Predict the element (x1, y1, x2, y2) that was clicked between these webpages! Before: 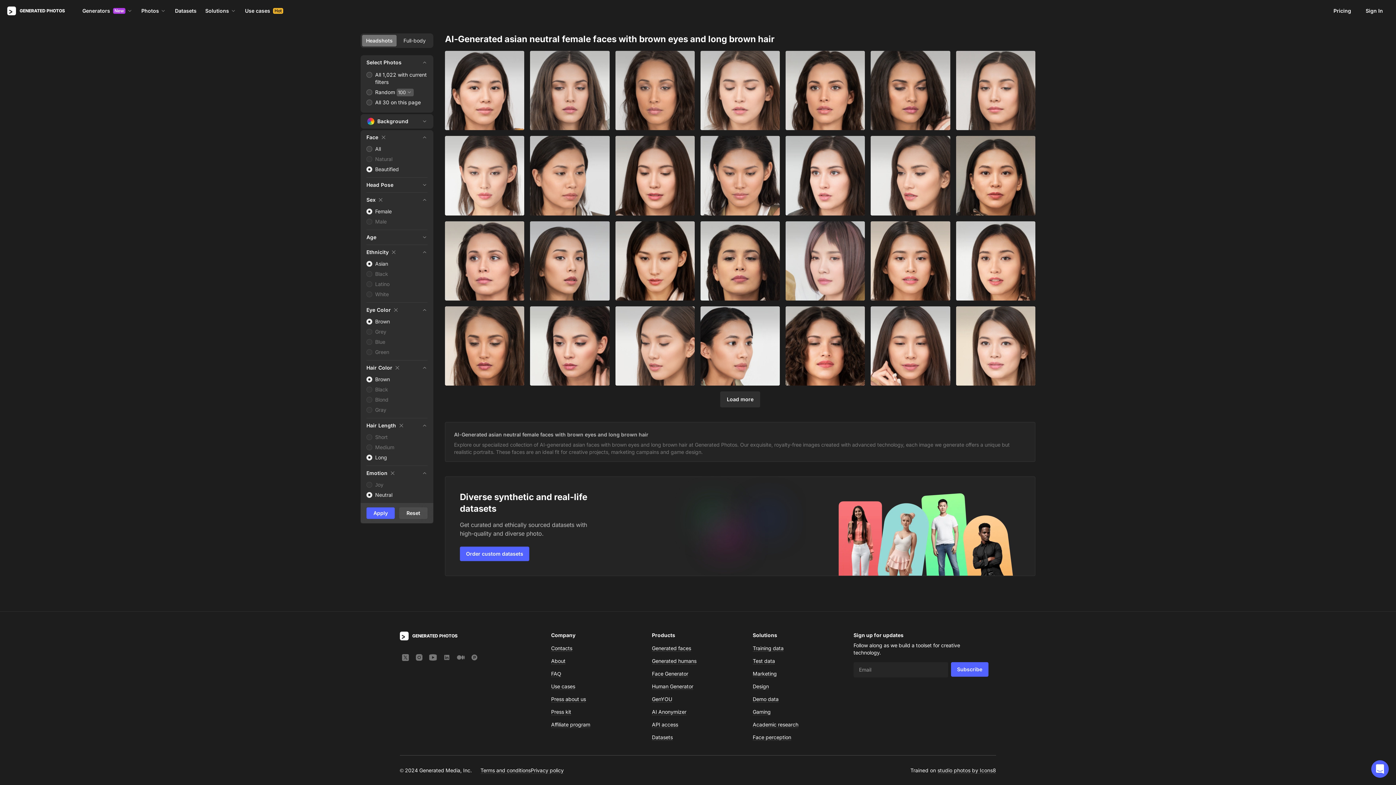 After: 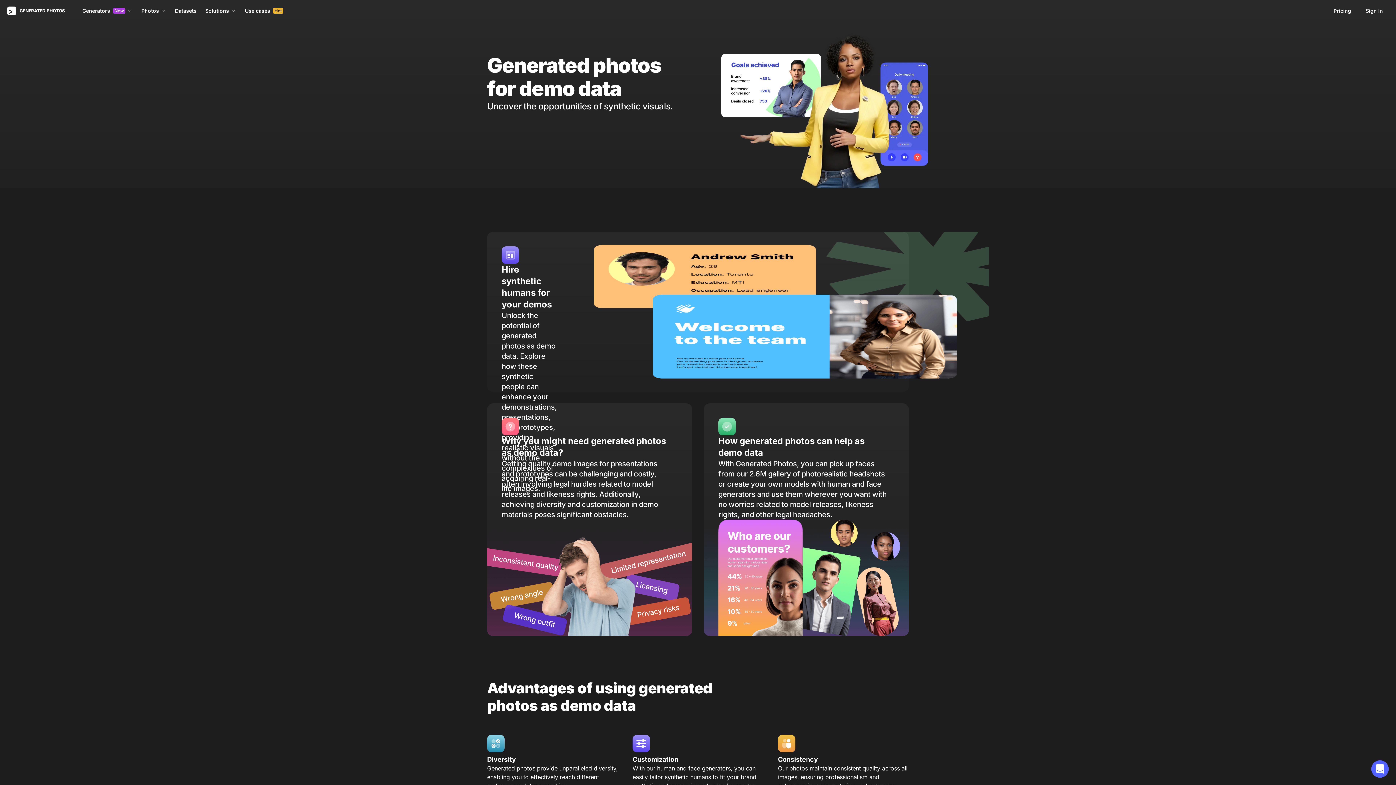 Action: bbox: (752, 696, 778, 702) label: Demo data